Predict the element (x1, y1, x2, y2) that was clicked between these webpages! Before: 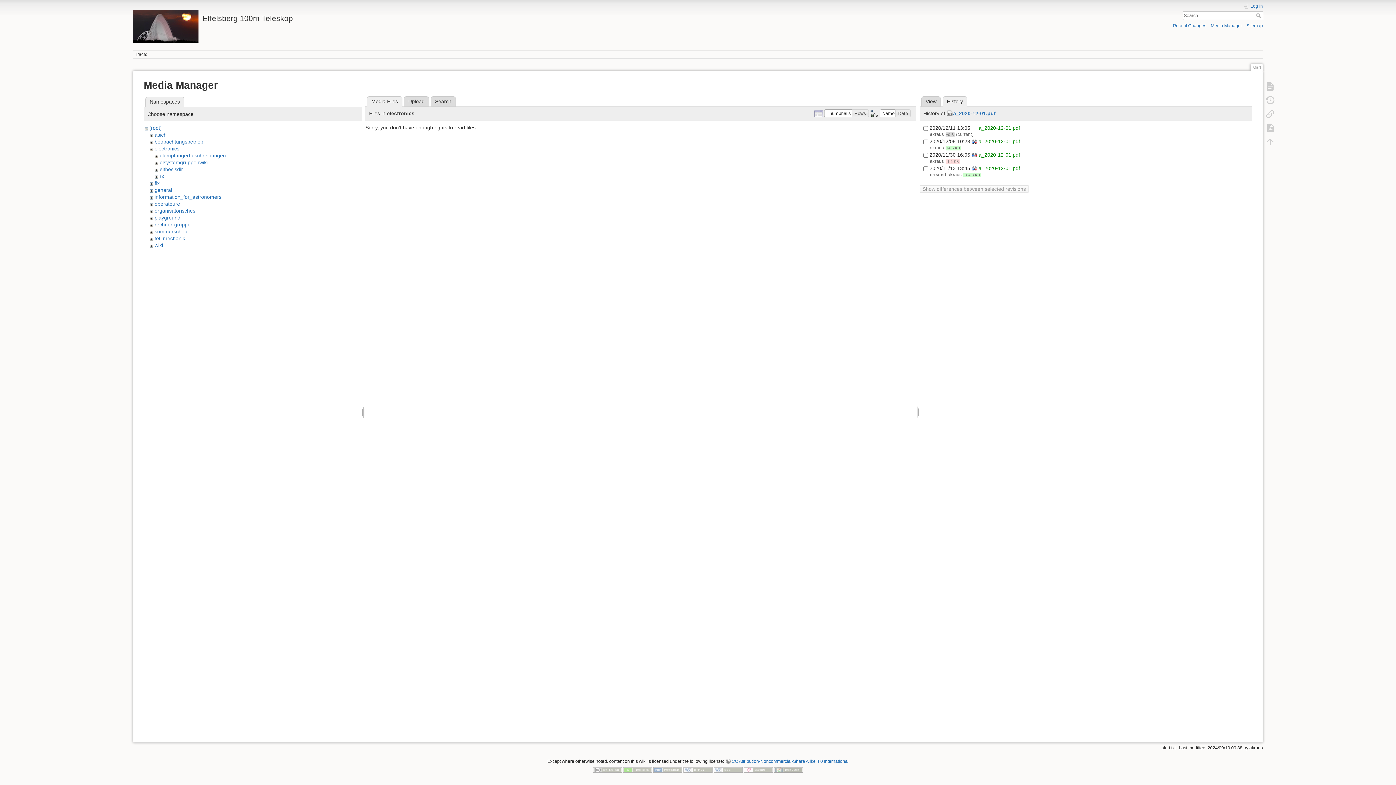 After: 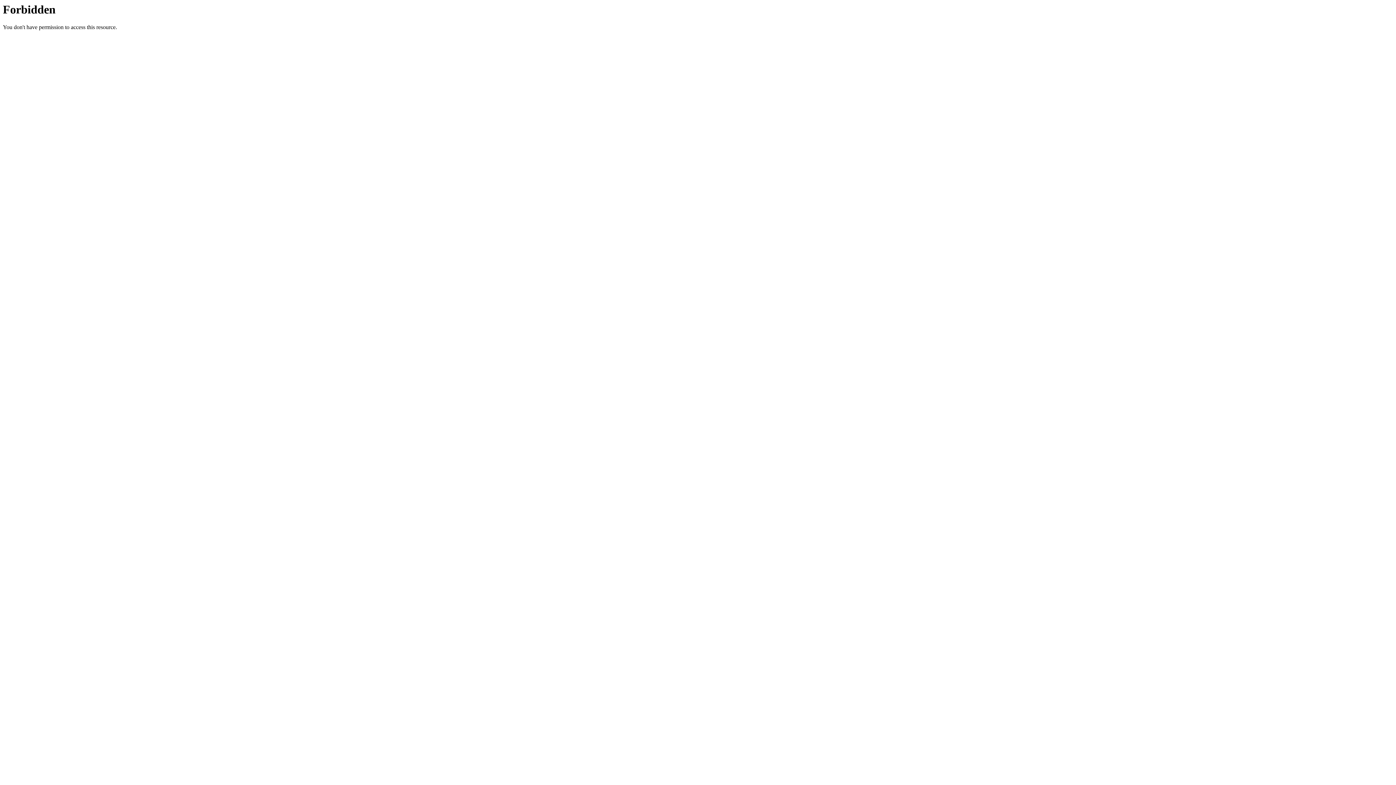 Action: bbox: (774, 767, 803, 772)